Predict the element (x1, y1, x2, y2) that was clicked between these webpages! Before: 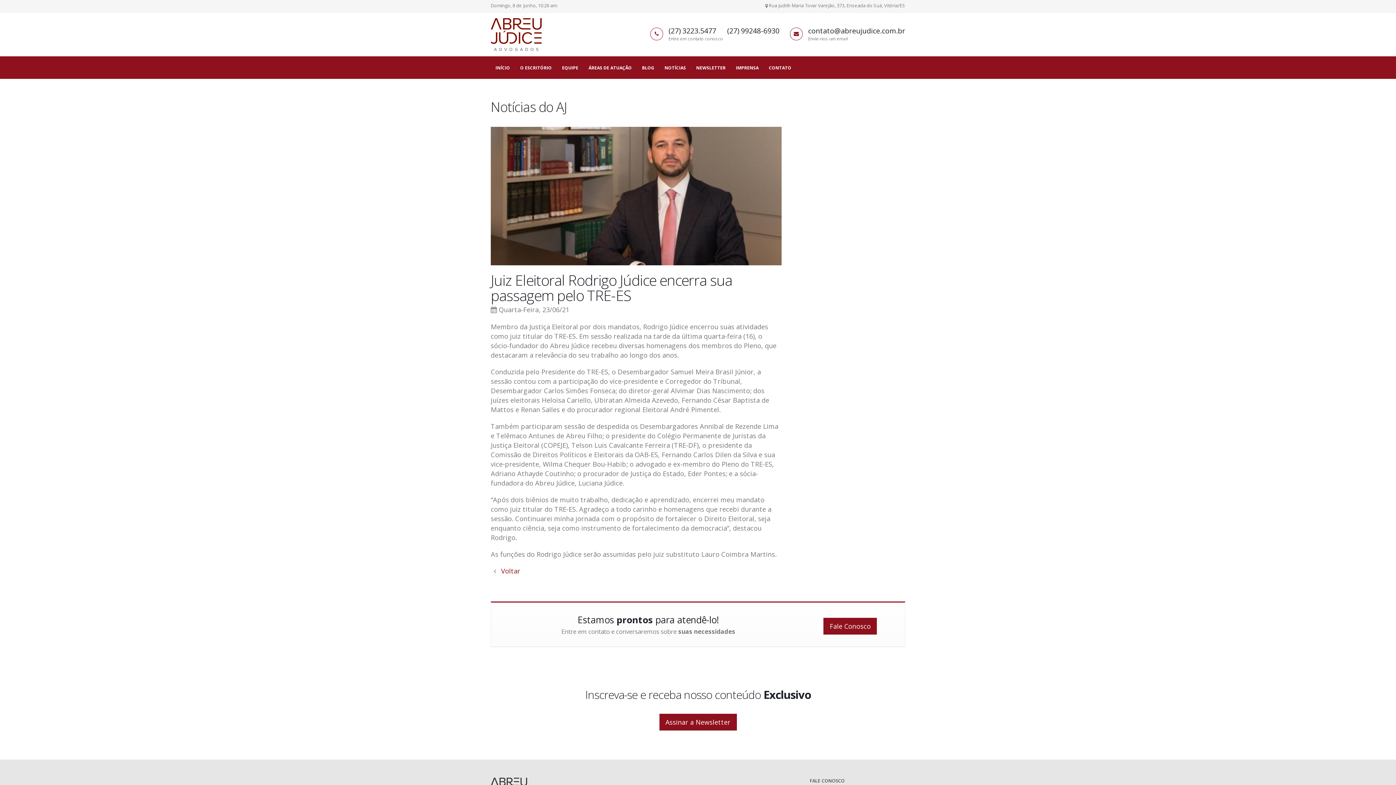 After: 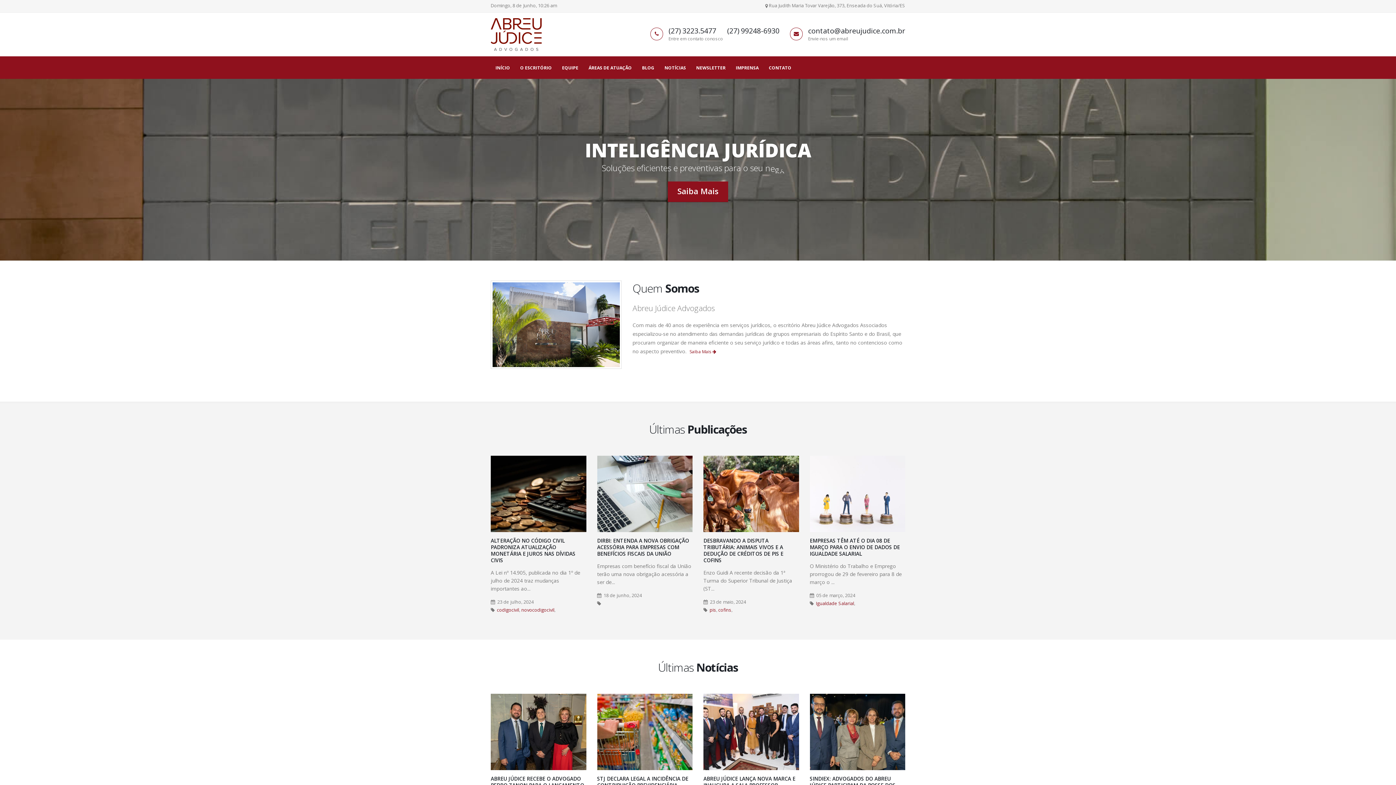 Action: bbox: (490, 30, 541, 37)